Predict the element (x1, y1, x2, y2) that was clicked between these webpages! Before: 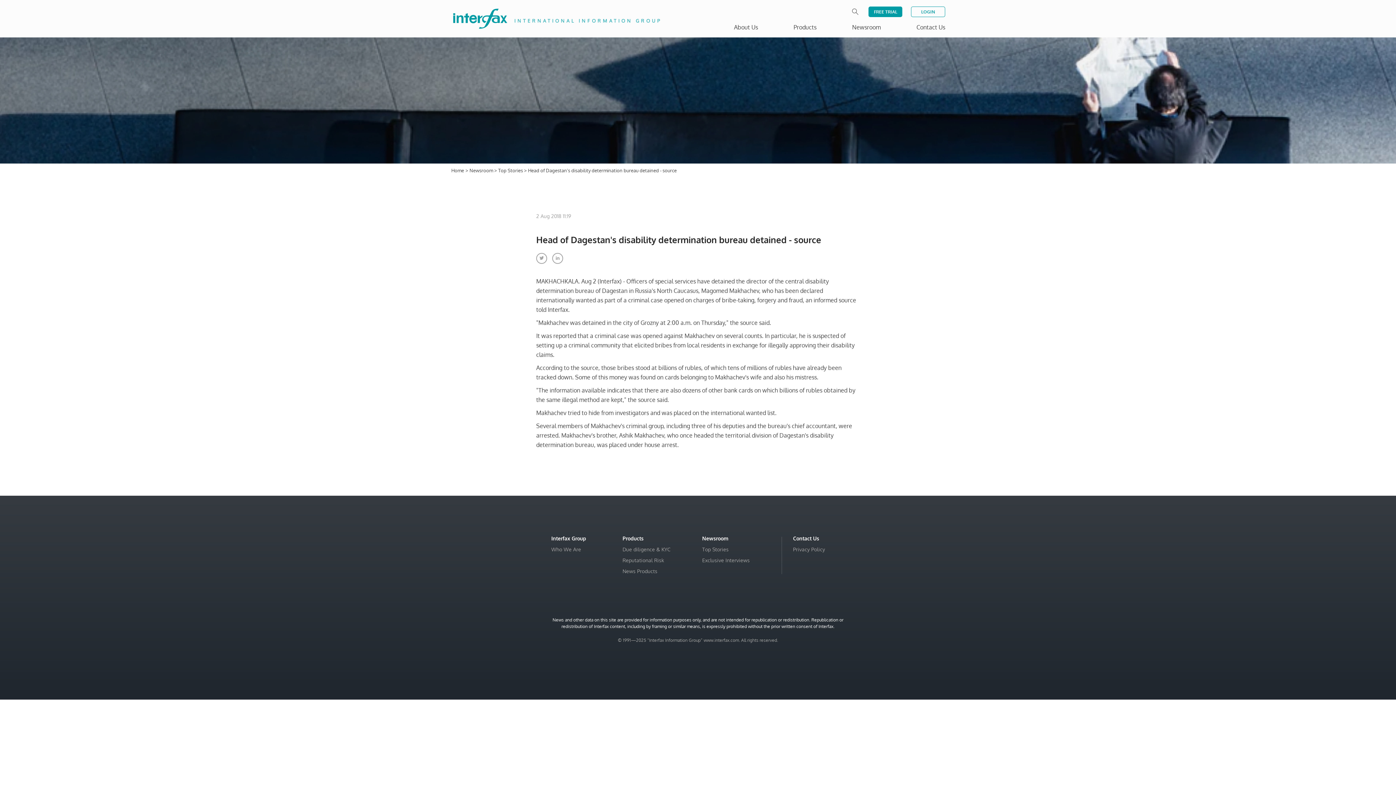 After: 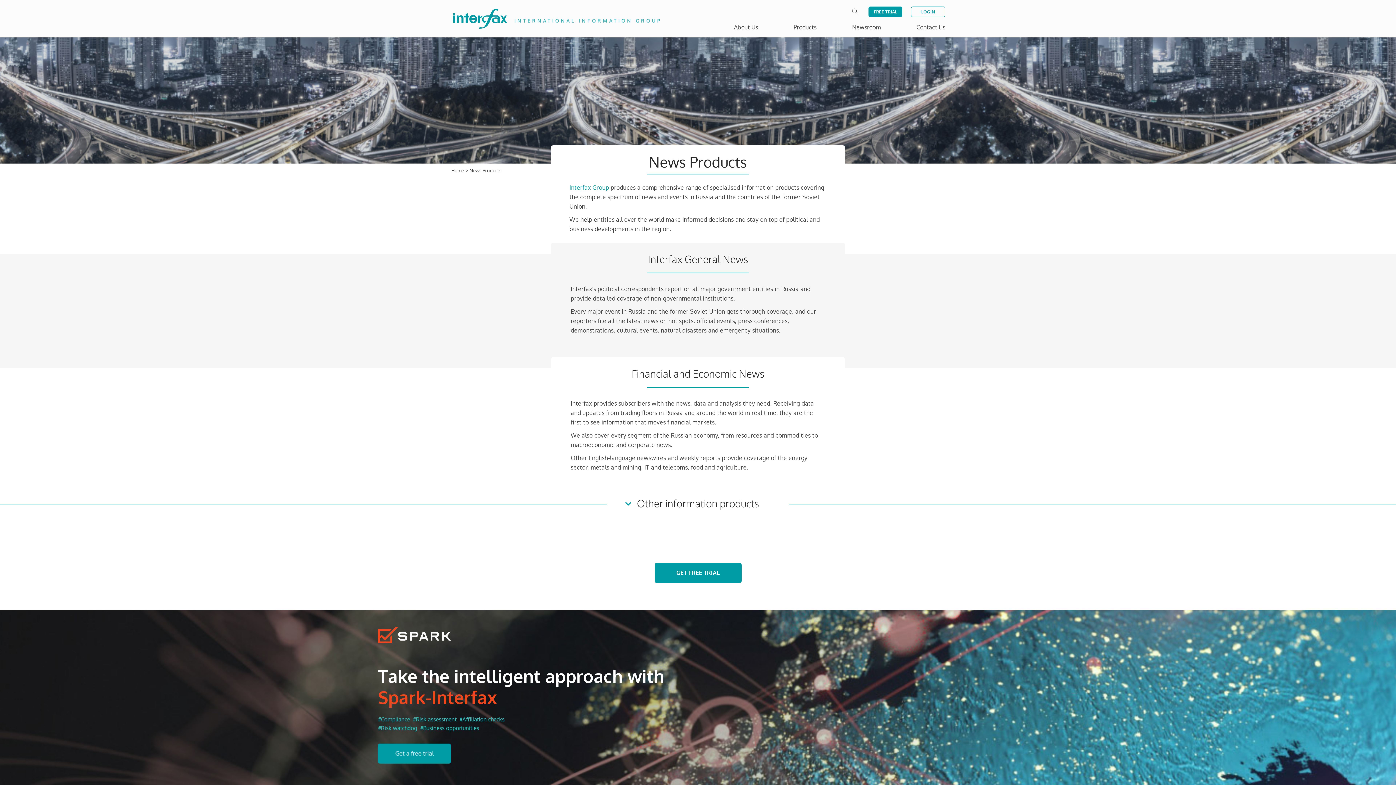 Action: bbox: (622, 568, 657, 574) label: News Products